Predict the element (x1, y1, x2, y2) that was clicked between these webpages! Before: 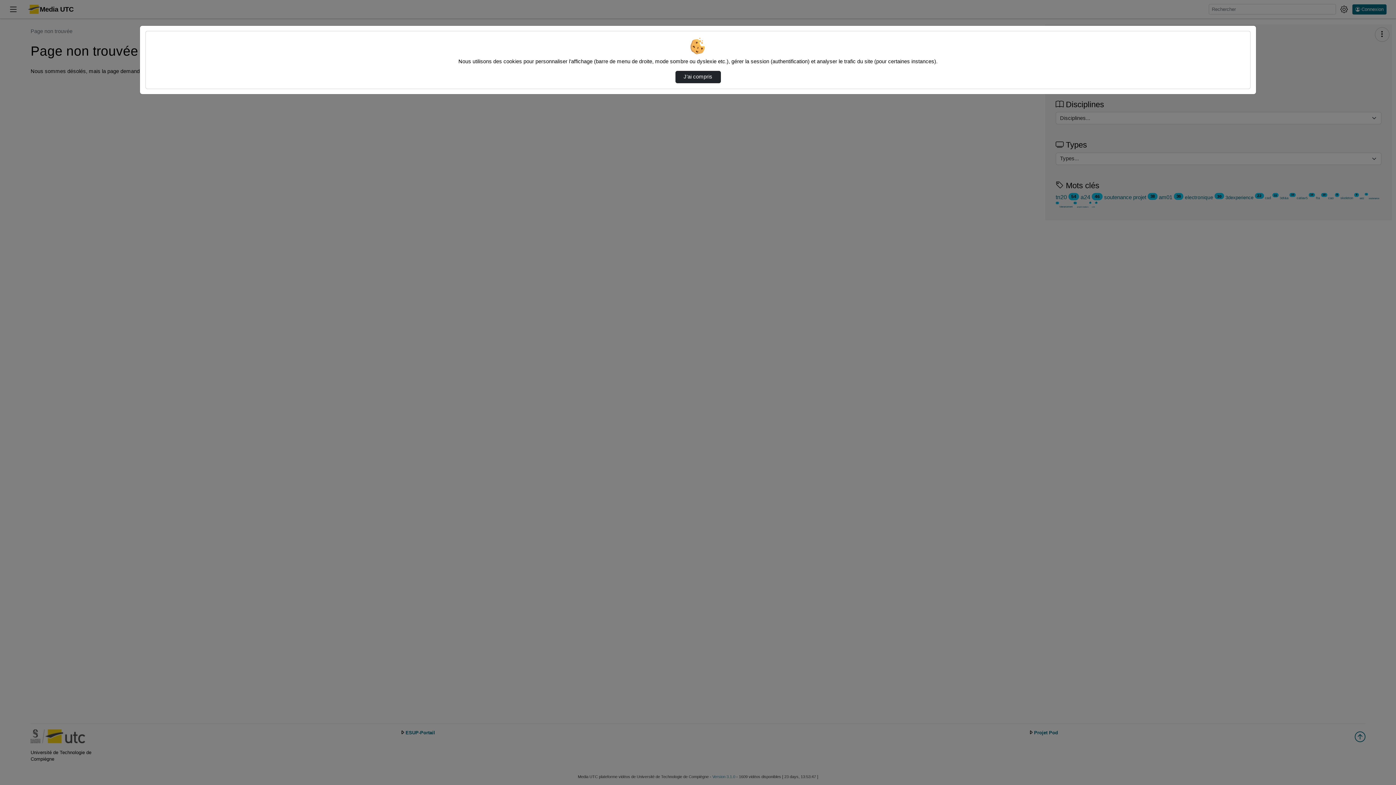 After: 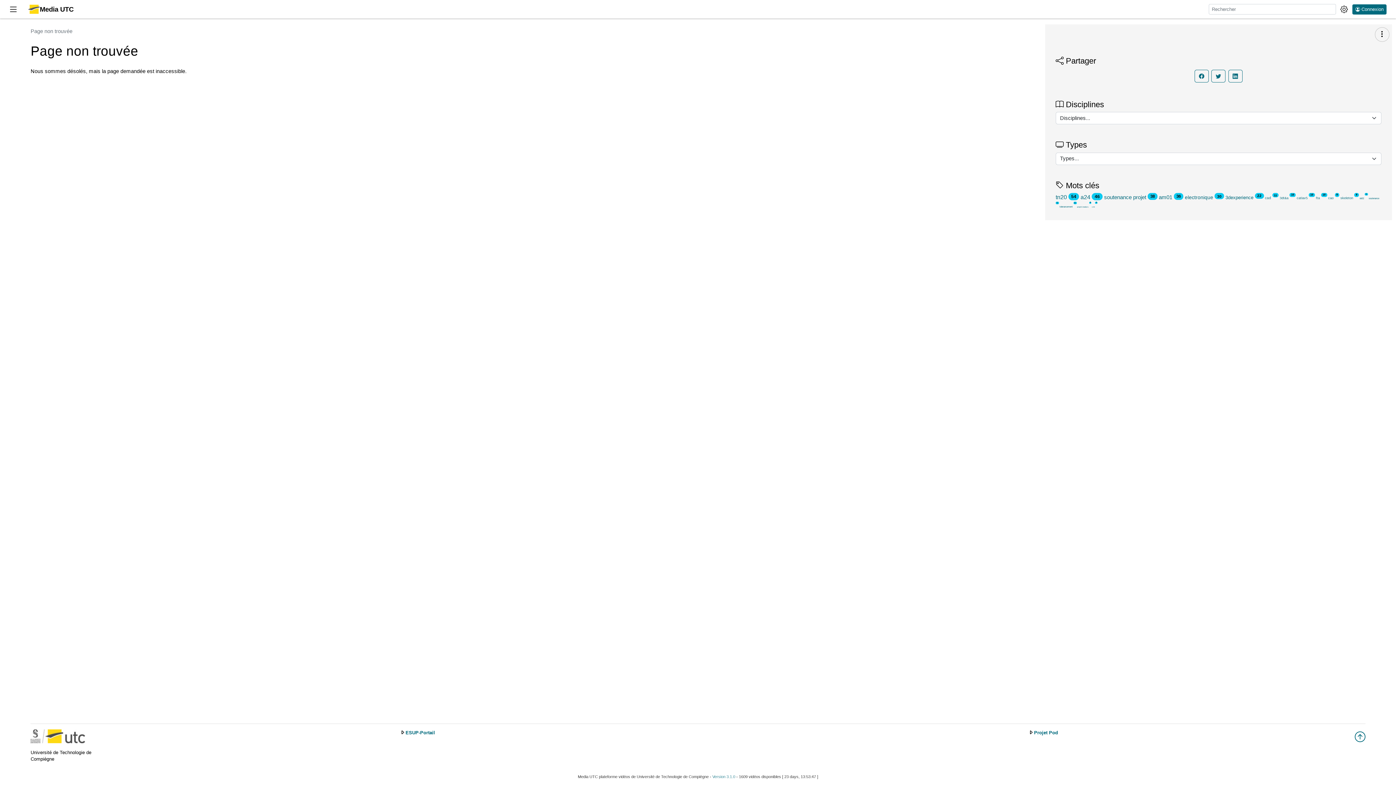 Action: bbox: (675, 70, 720, 83) label: J’ai compris